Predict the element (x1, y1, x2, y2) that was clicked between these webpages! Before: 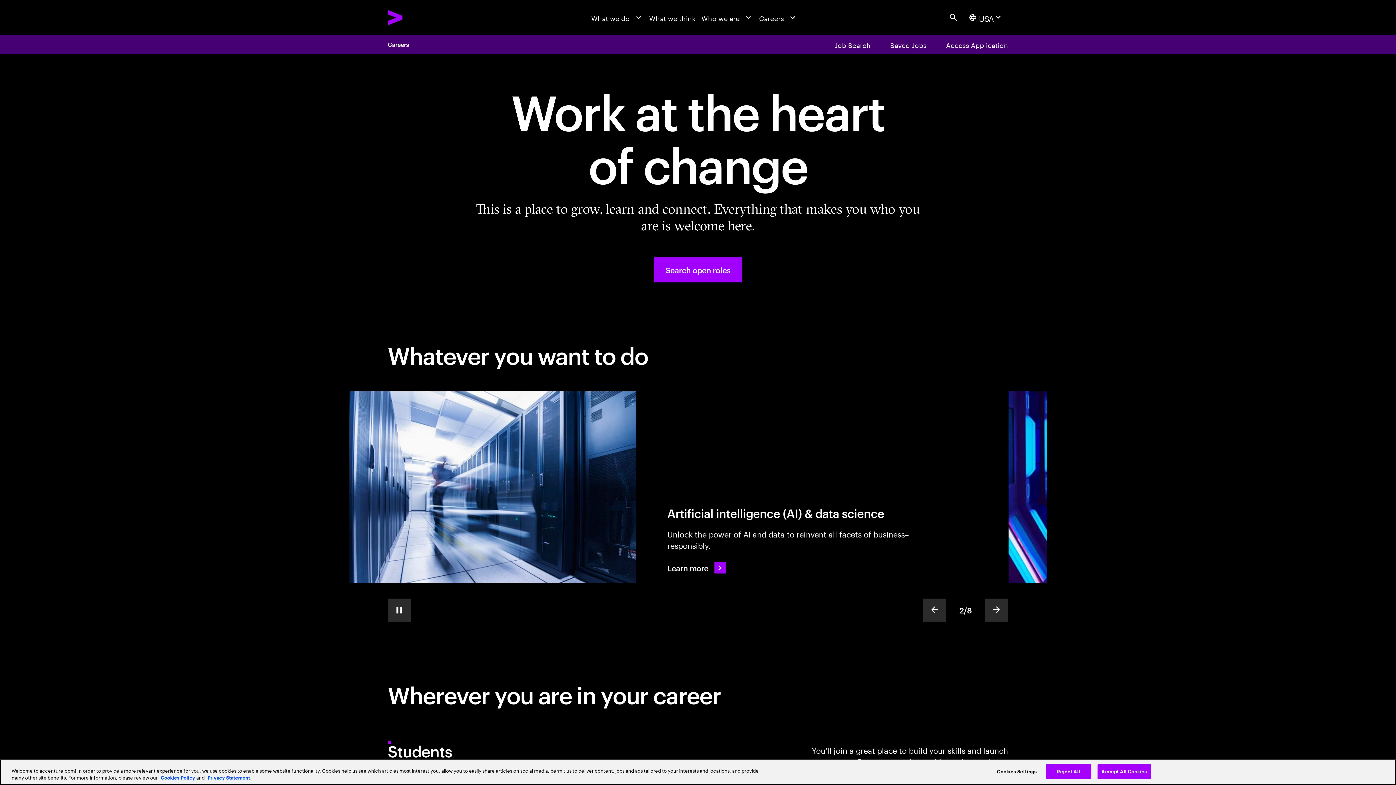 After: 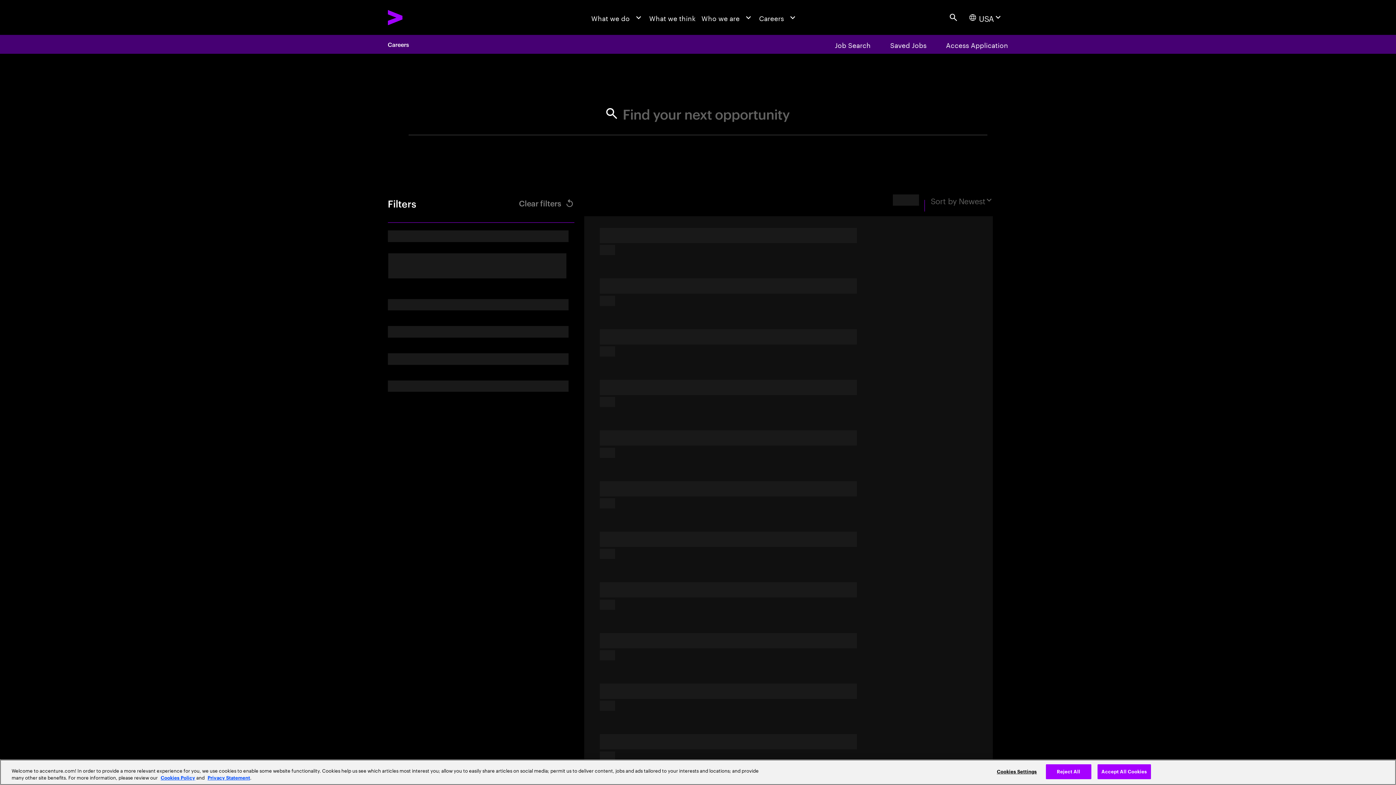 Action: label: Search open roles at Accenture bbox: (654, 257, 742, 282)